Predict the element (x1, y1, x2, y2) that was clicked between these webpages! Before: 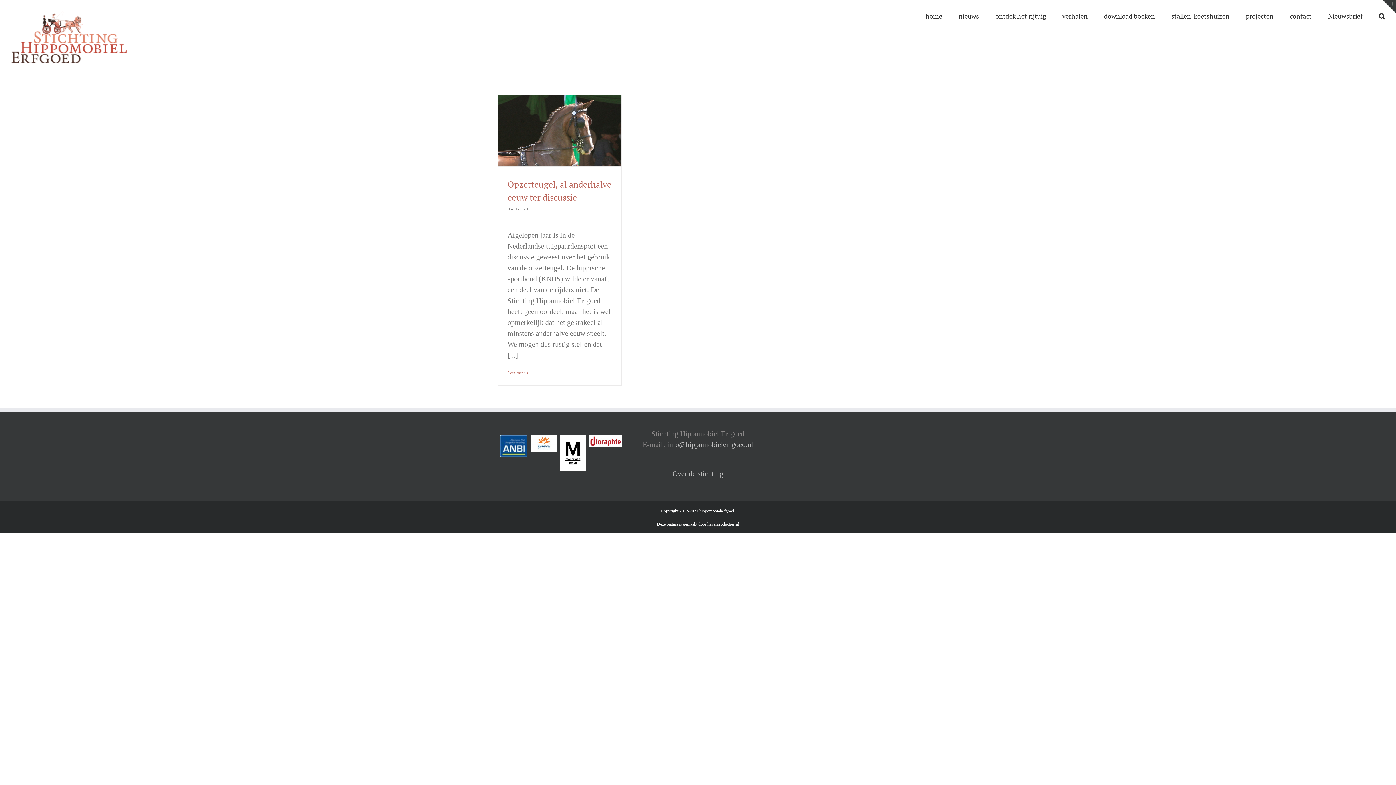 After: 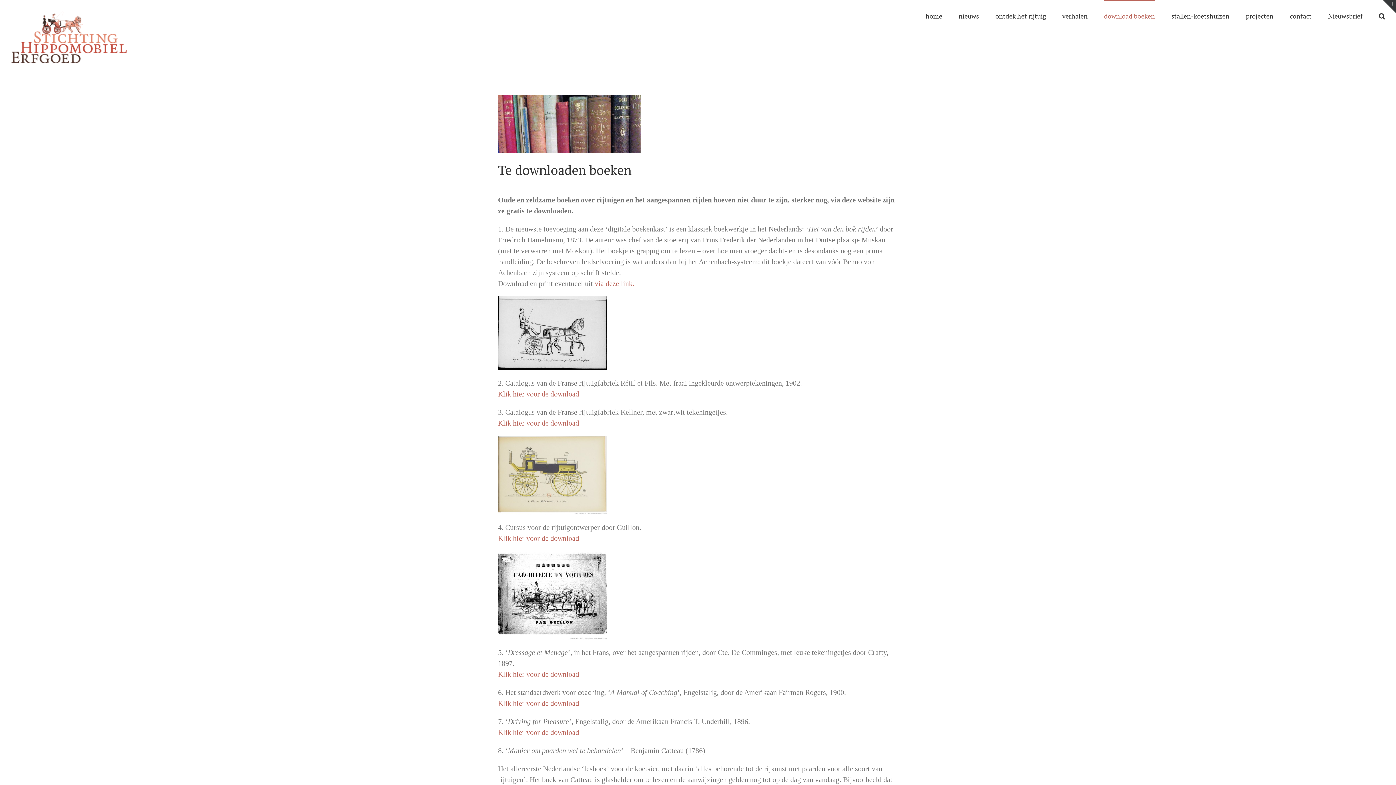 Action: bbox: (1104, 0, 1155, 30) label: download boeken